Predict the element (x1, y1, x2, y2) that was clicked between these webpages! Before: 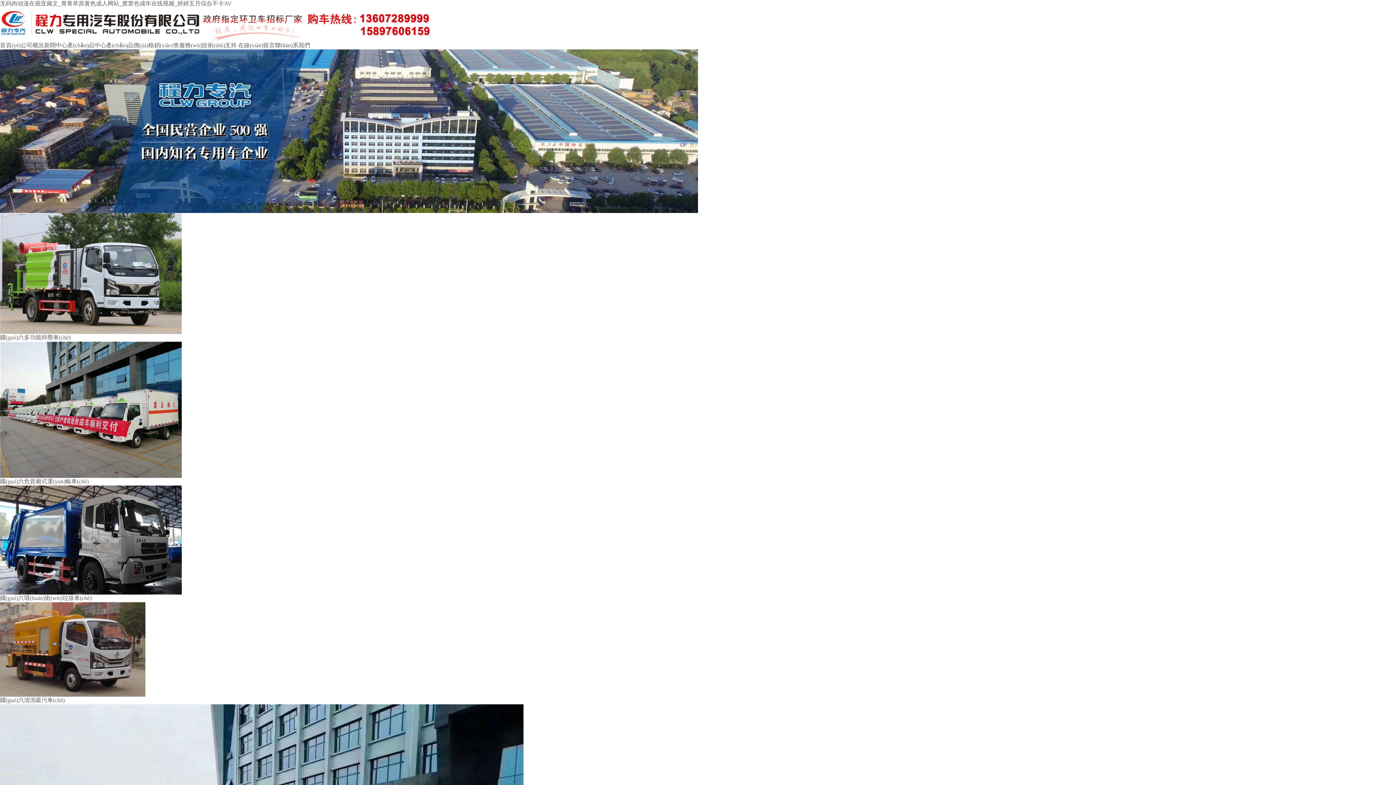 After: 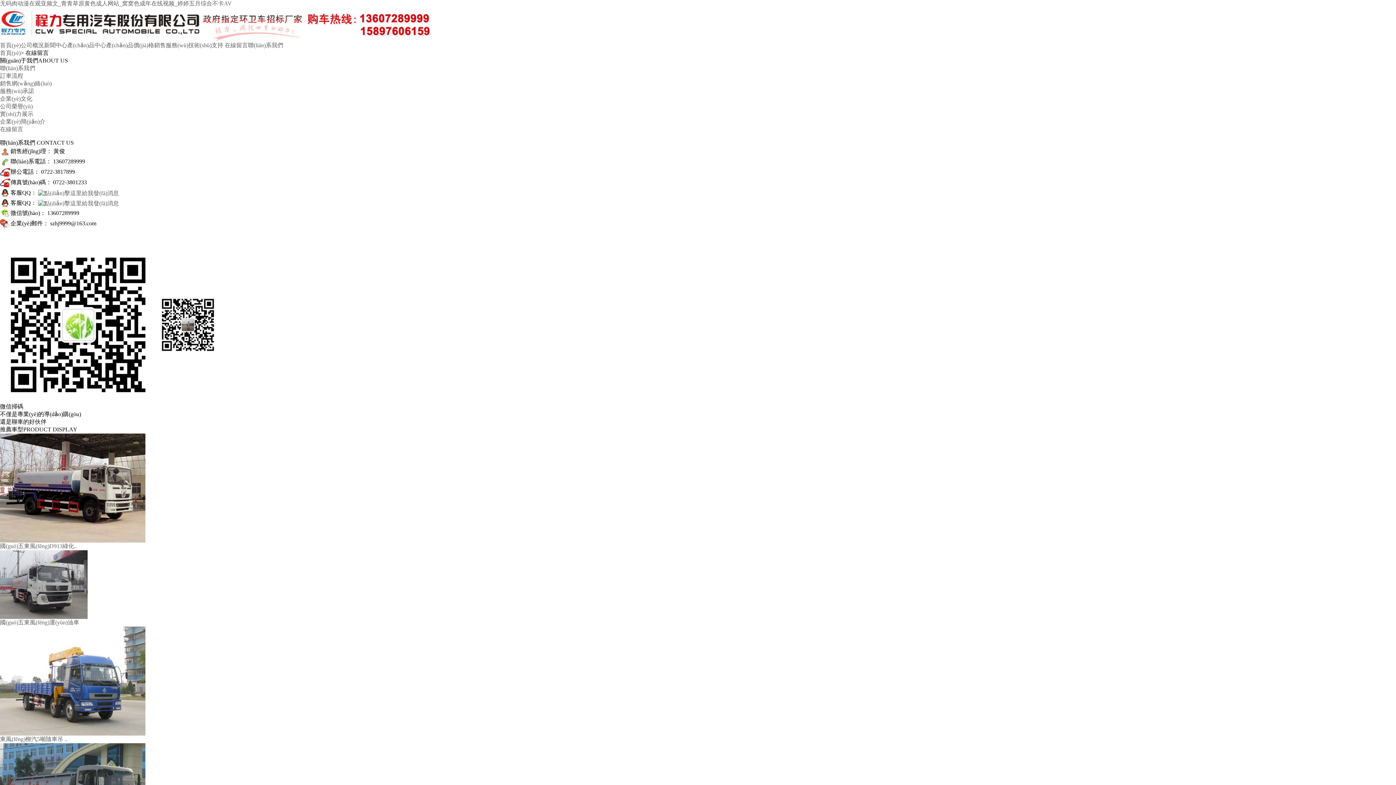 Action: label: 在線(xiàn)留言 bbox: (238, 42, 274, 48)